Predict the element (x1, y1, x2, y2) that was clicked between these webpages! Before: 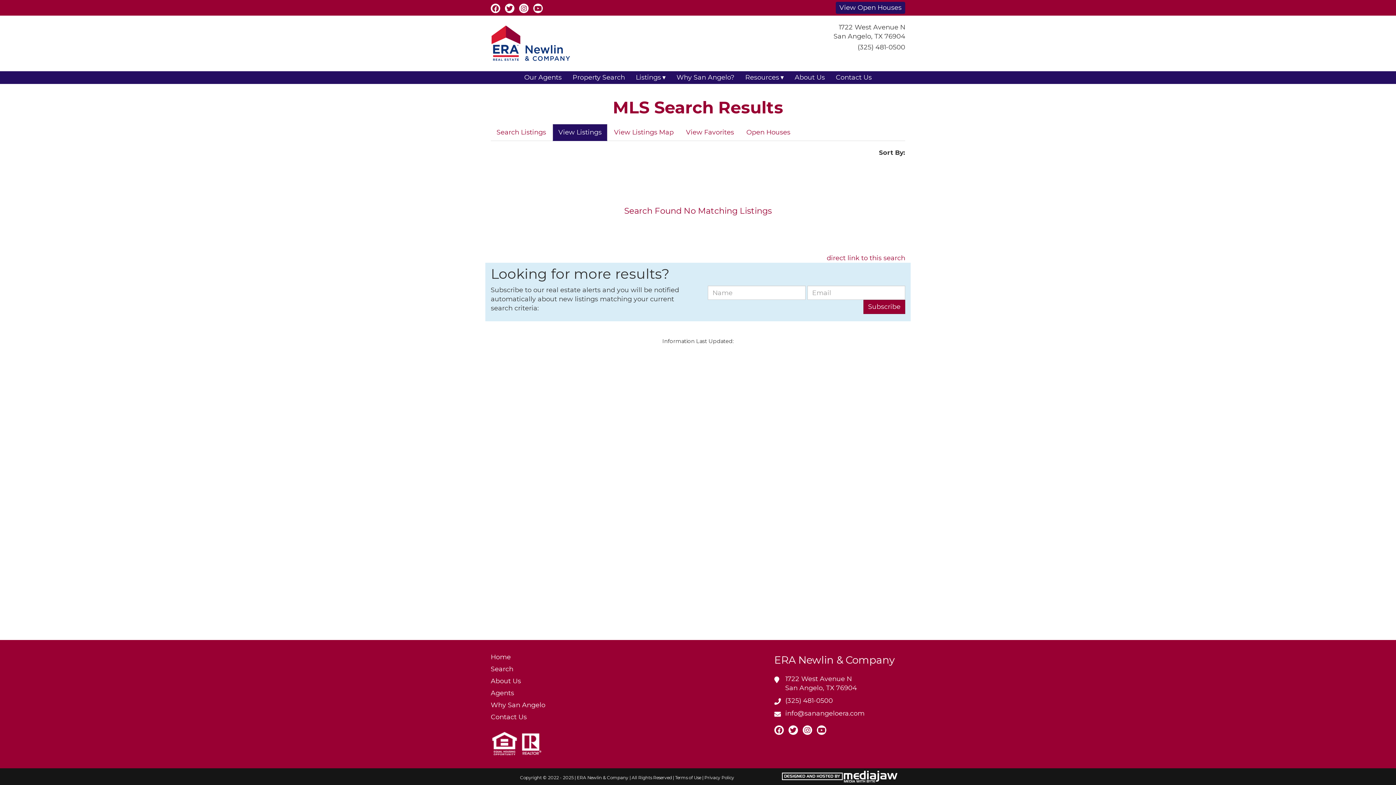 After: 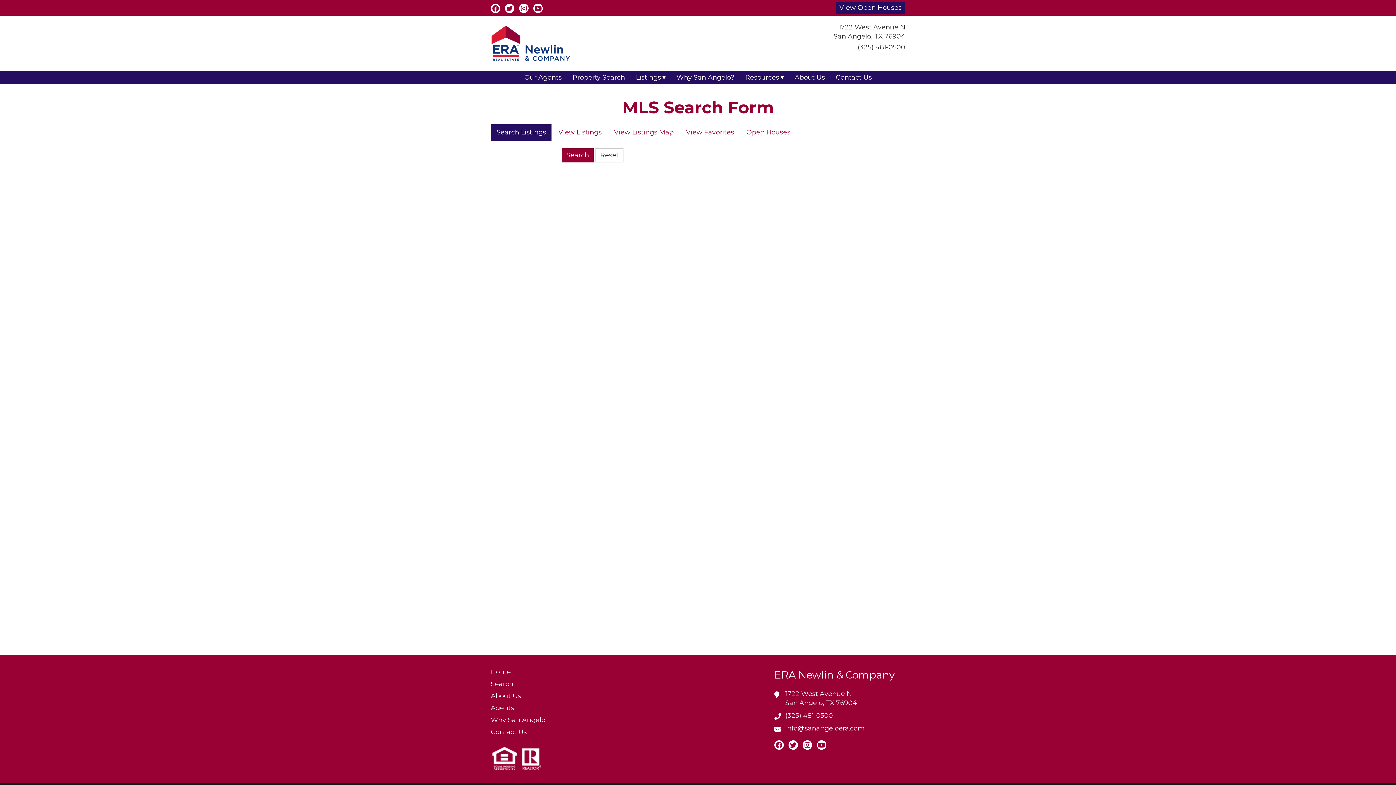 Action: bbox: (624, 205, 772, 215) label: Search Found No Matching Listings